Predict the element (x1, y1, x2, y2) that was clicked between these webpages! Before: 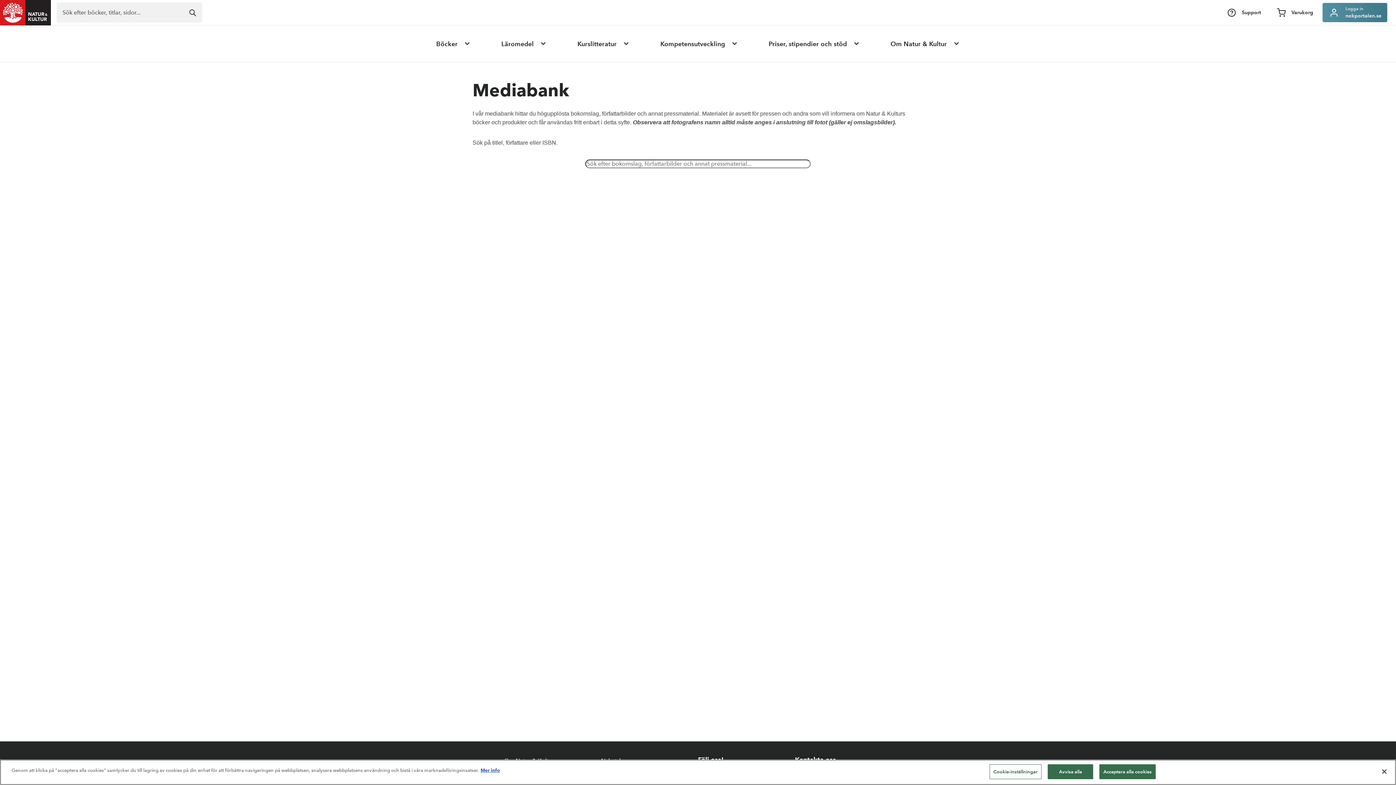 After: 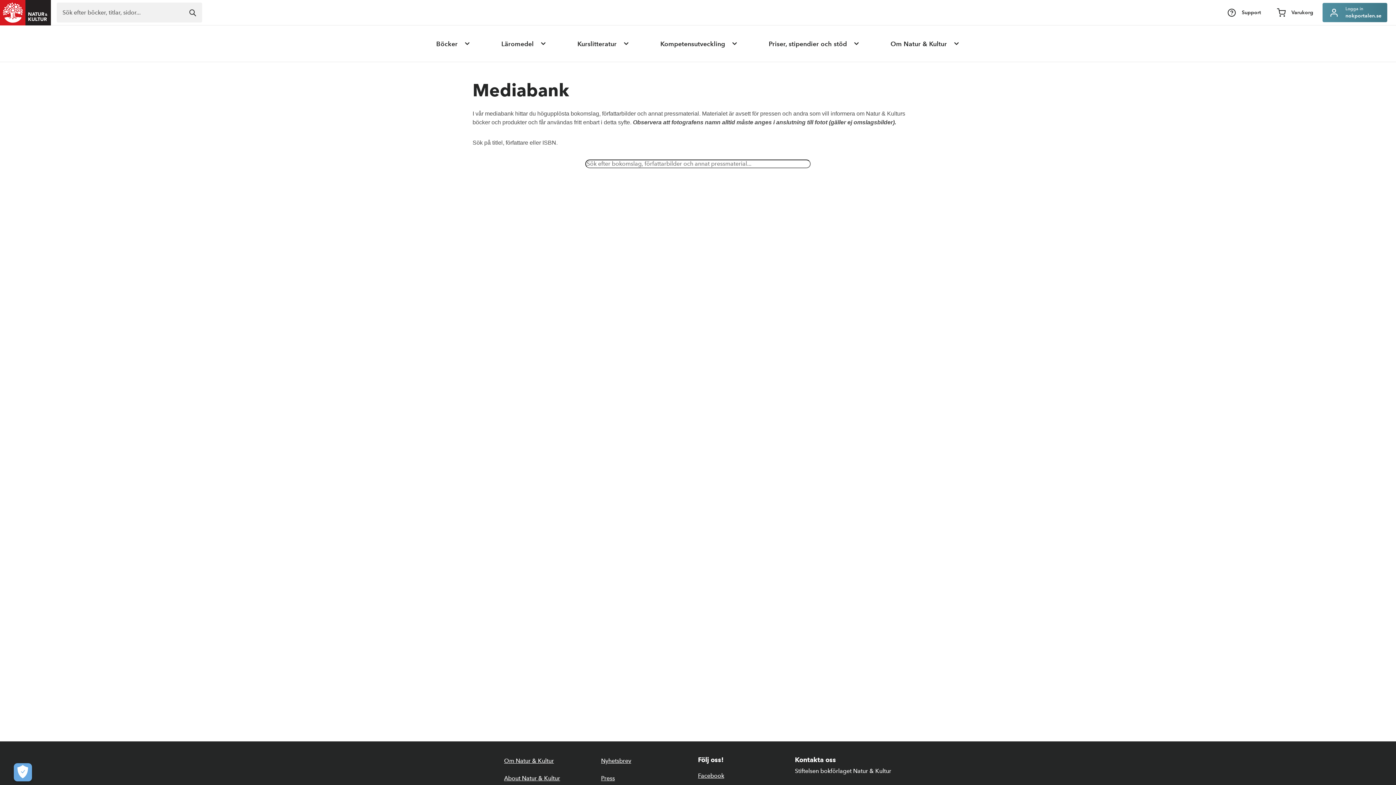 Action: label: Acceptera alla cookies bbox: (1099, 764, 1156, 779)